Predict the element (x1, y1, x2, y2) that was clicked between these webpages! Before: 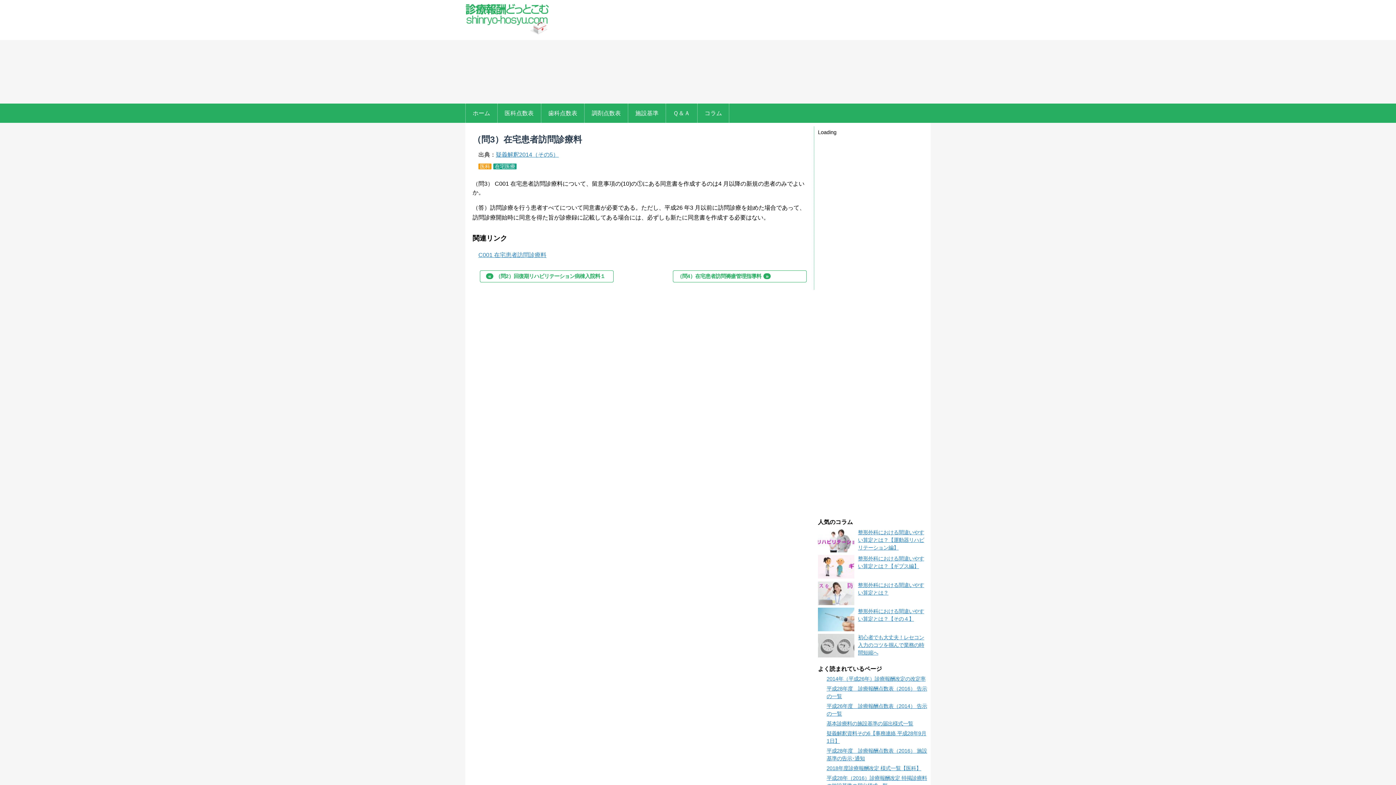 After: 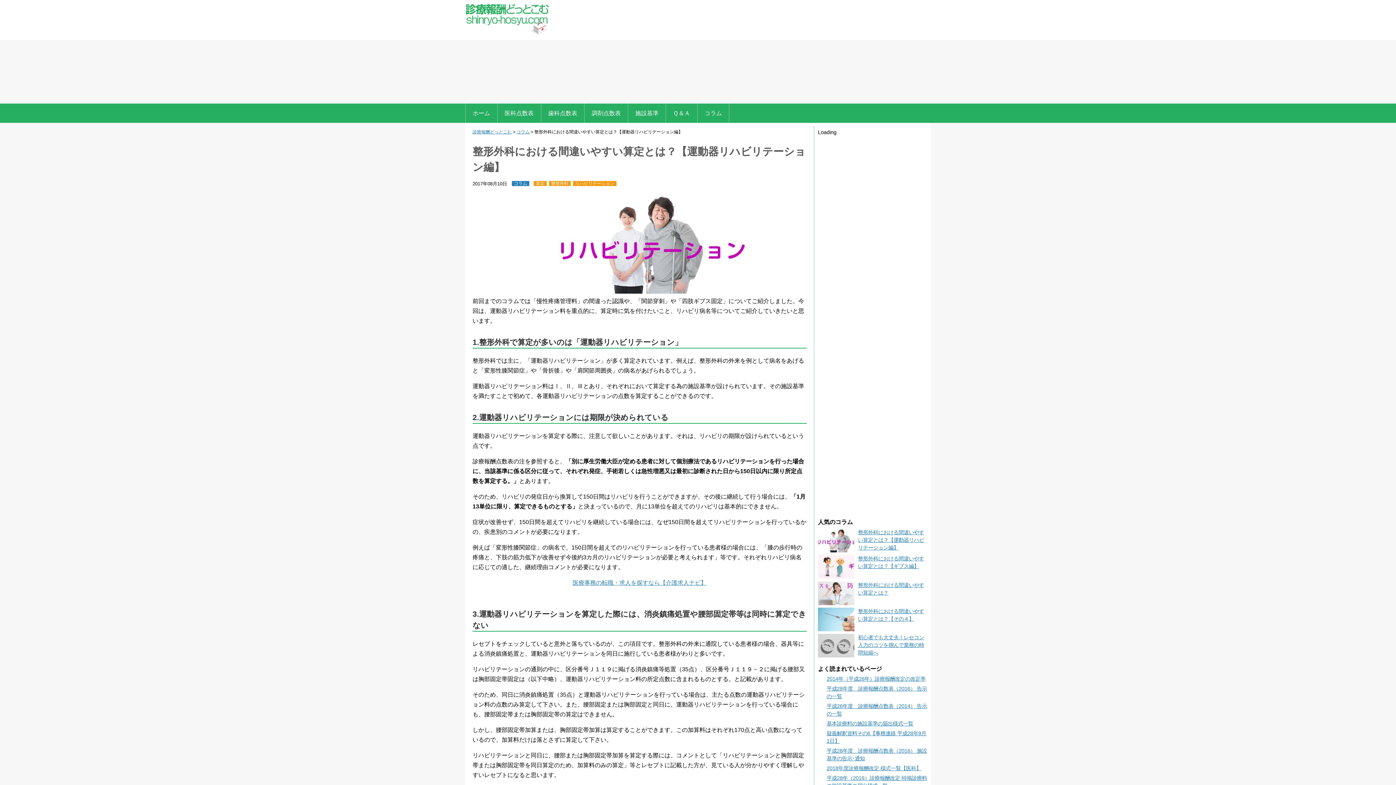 Action: bbox: (858, 529, 924, 550) label: 整形外科における間違いやすい算定とは？【運動器リハビリテーション編】